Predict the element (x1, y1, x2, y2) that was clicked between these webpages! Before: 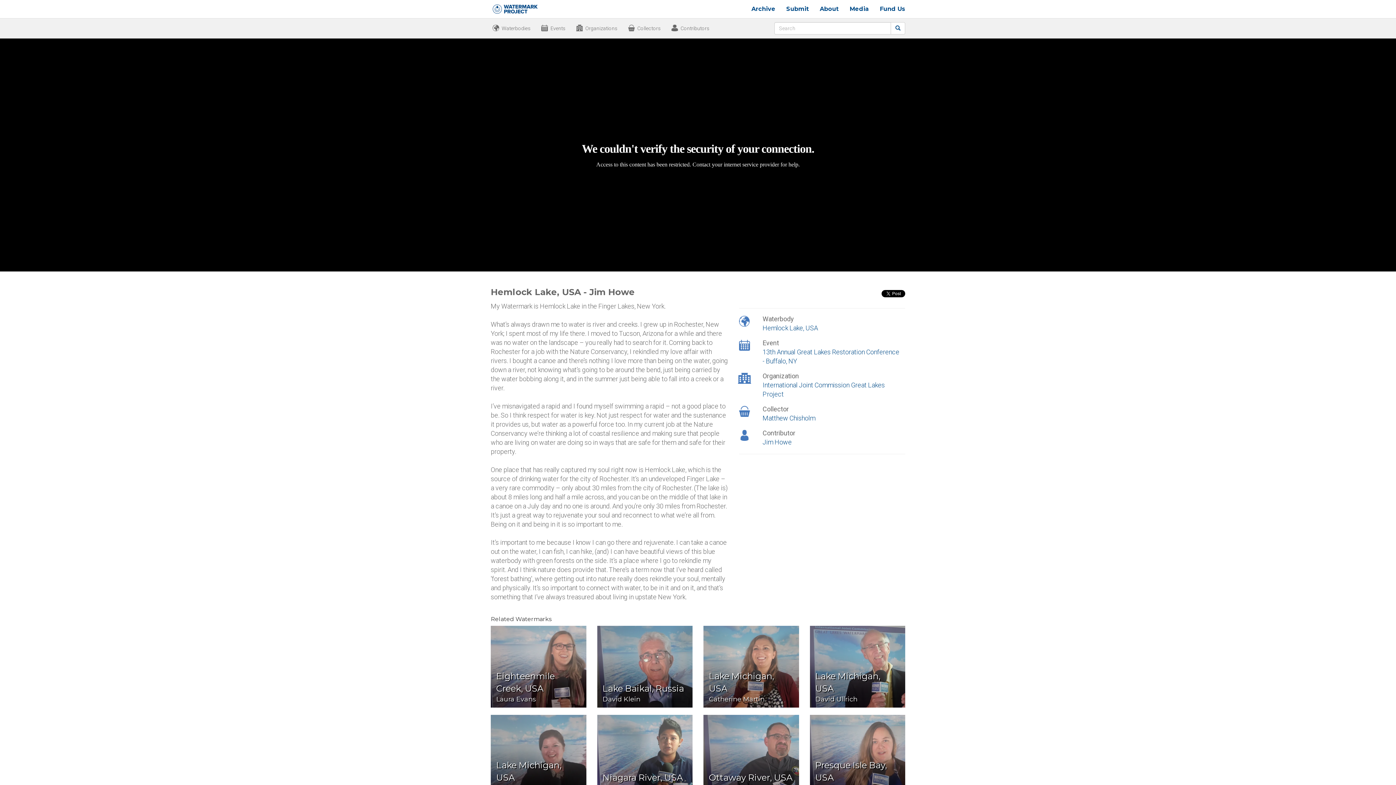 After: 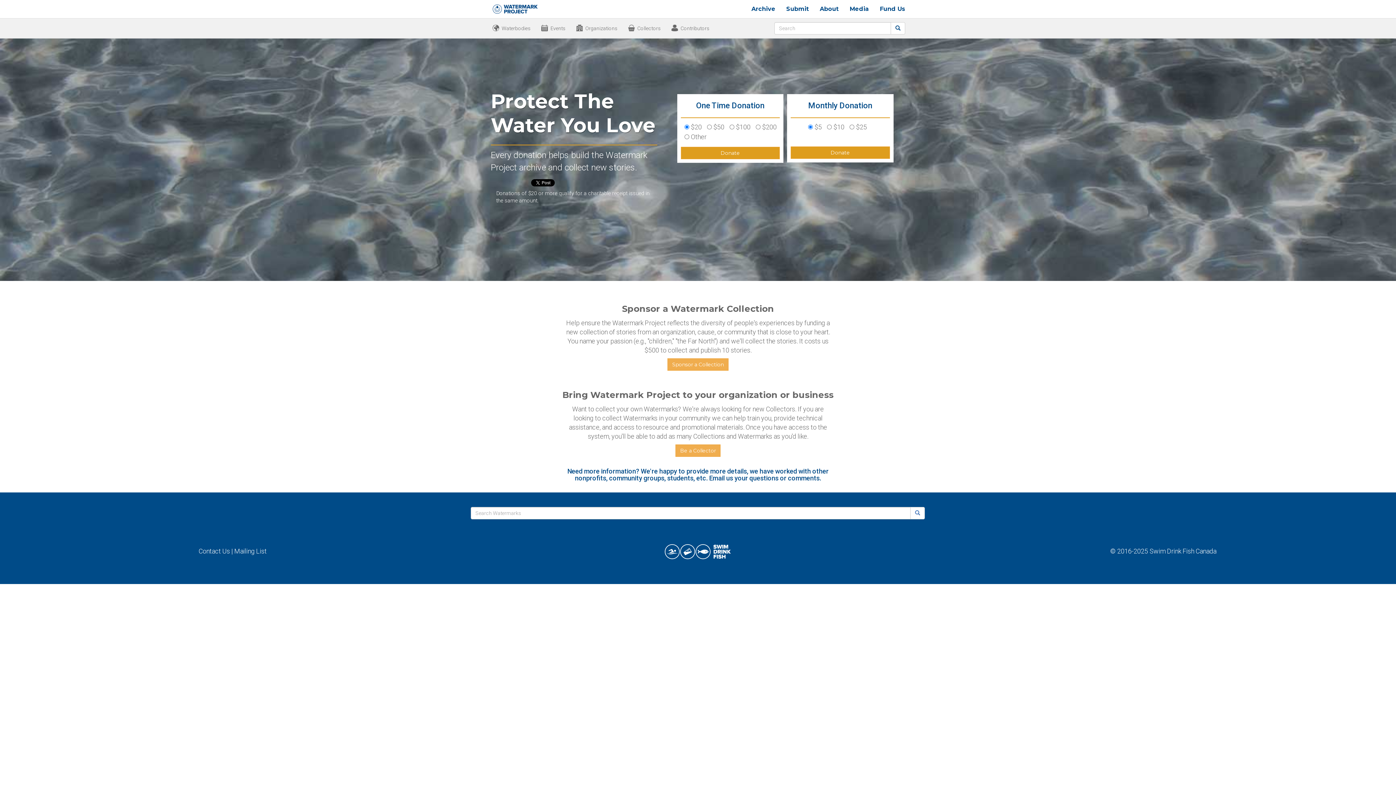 Action: label: Fund Us bbox: (874, 0, 910, 18)